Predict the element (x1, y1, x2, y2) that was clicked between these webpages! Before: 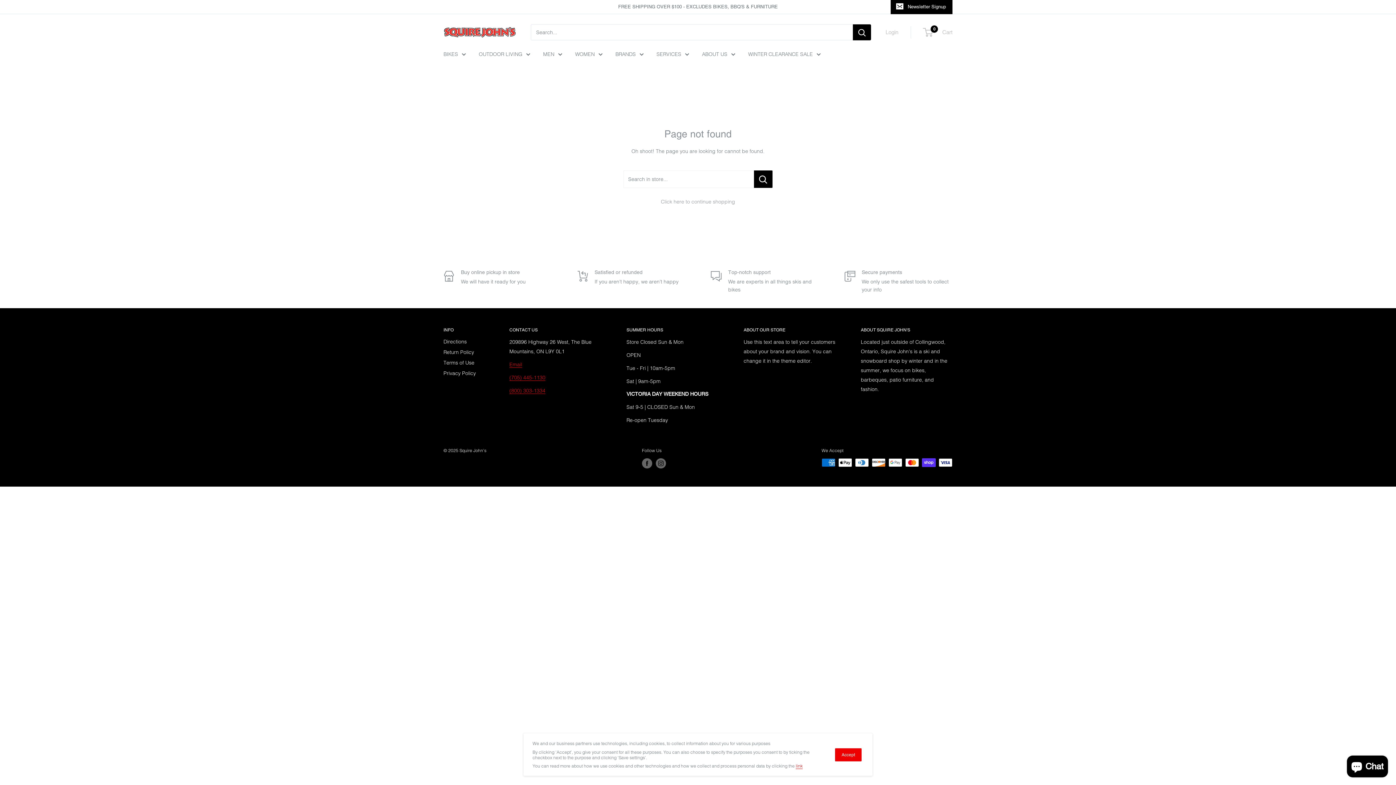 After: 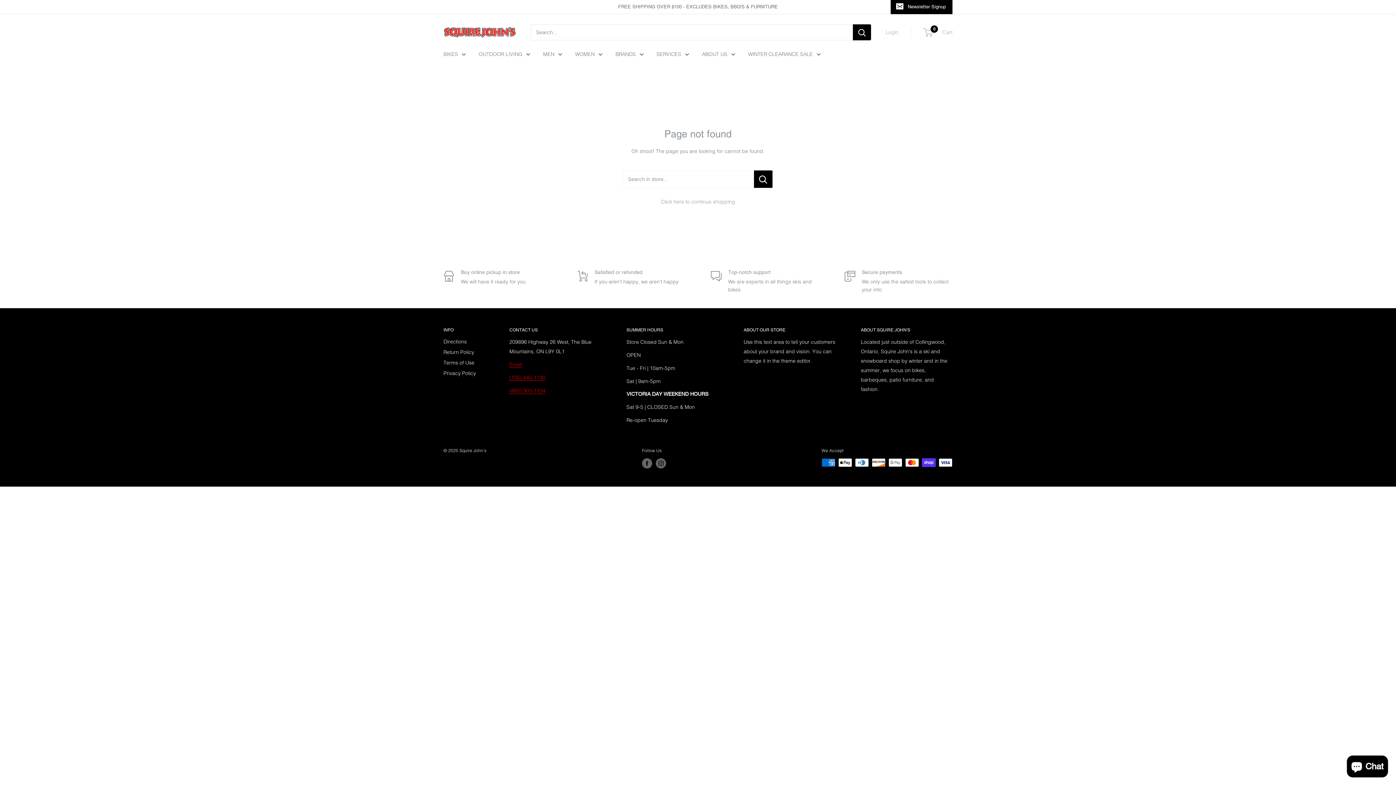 Action: bbox: (835, 748, 861, 761) label: Accept